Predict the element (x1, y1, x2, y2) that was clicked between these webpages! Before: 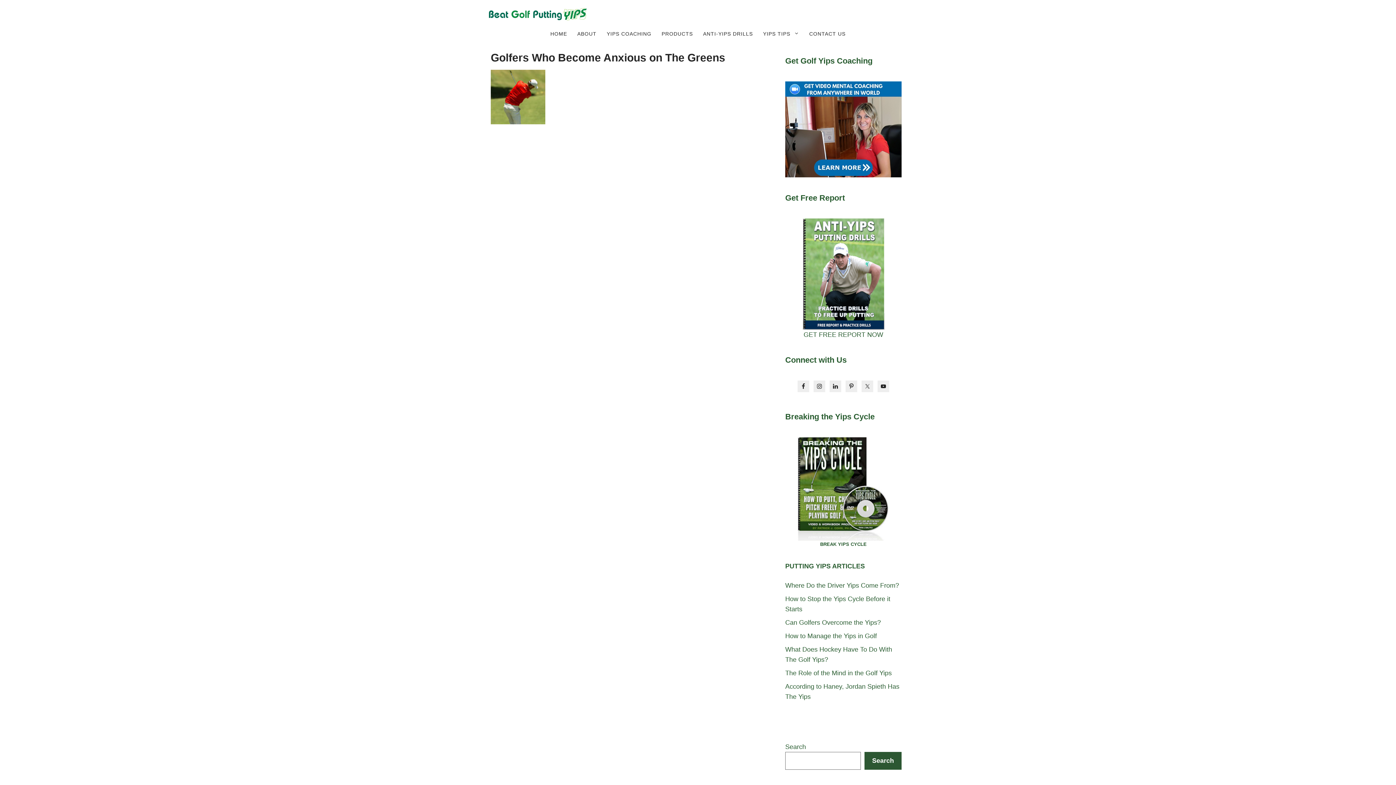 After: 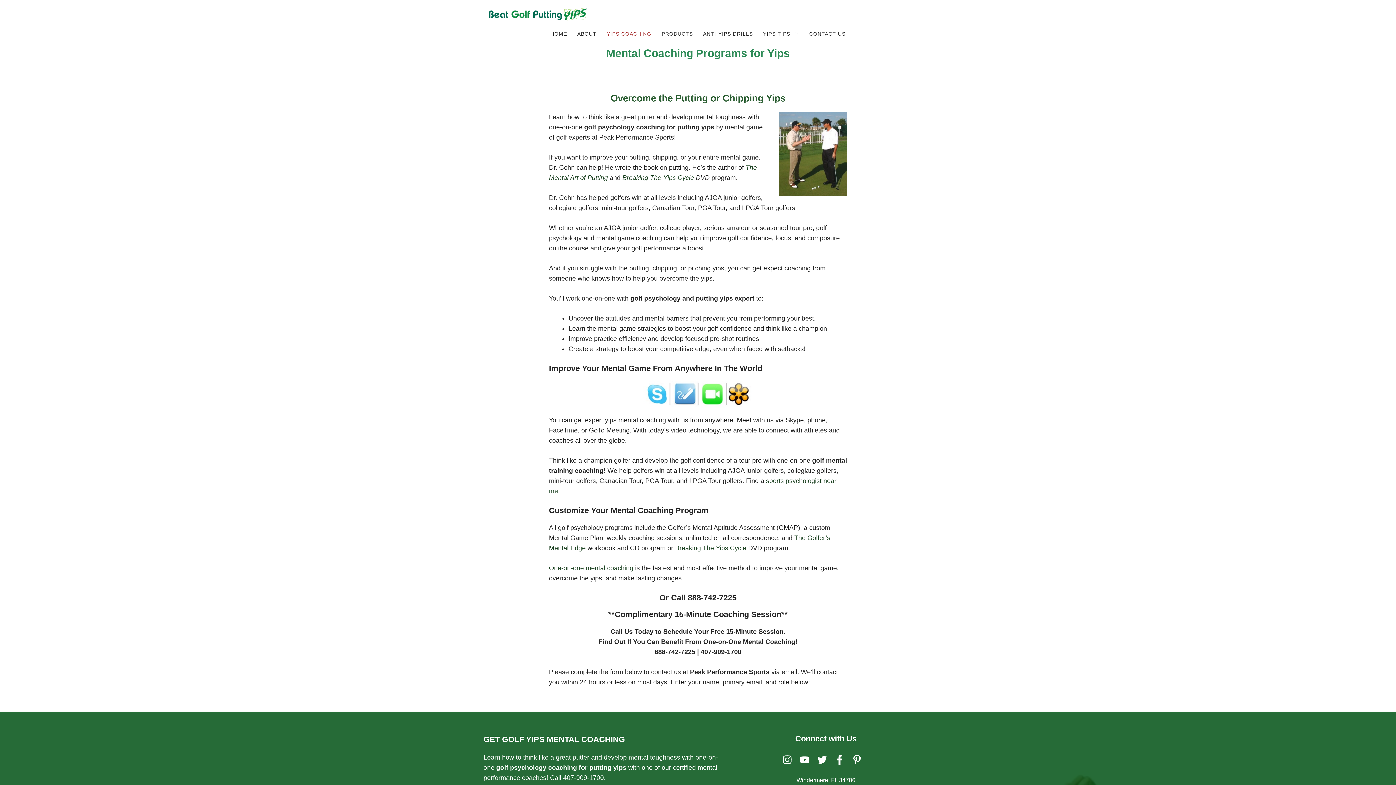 Action: bbox: (785, 81, 901, 177)